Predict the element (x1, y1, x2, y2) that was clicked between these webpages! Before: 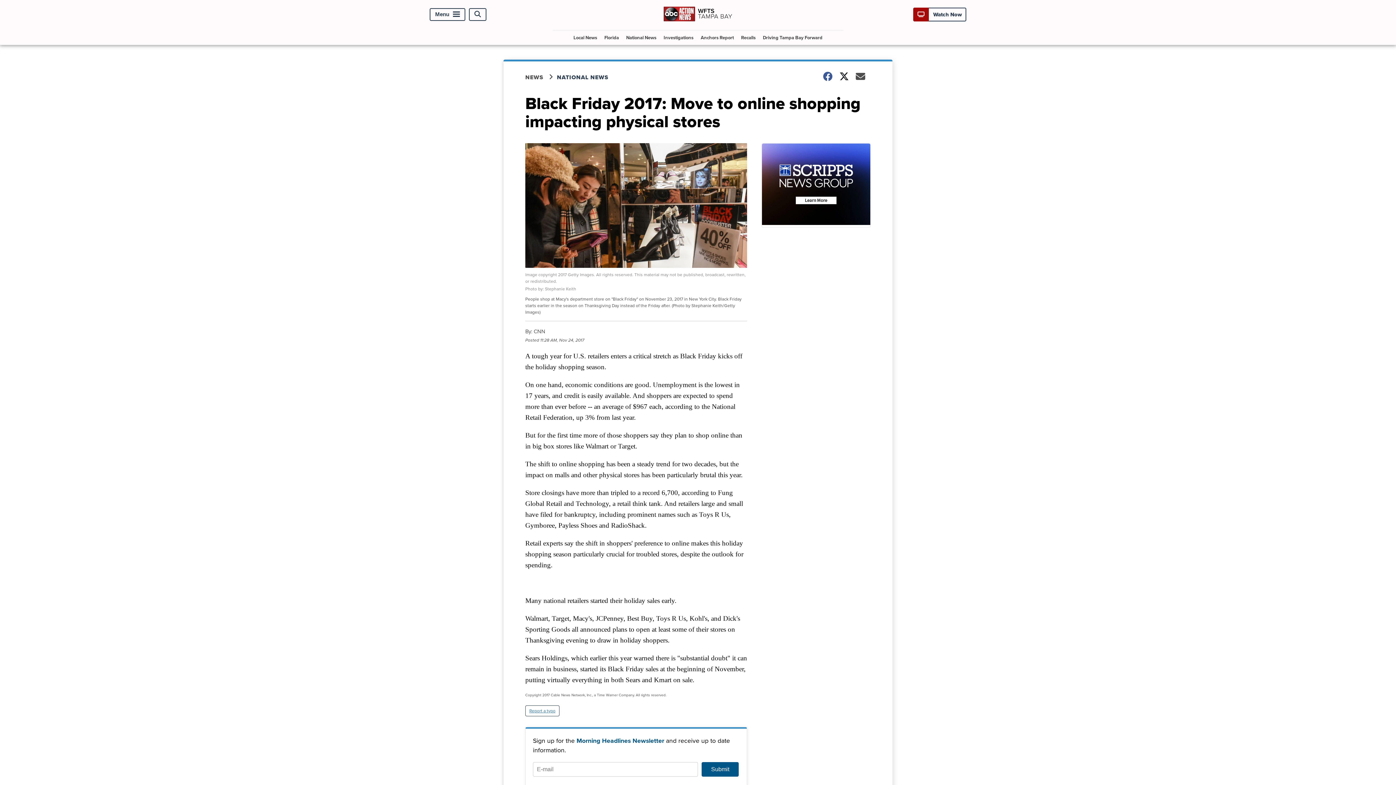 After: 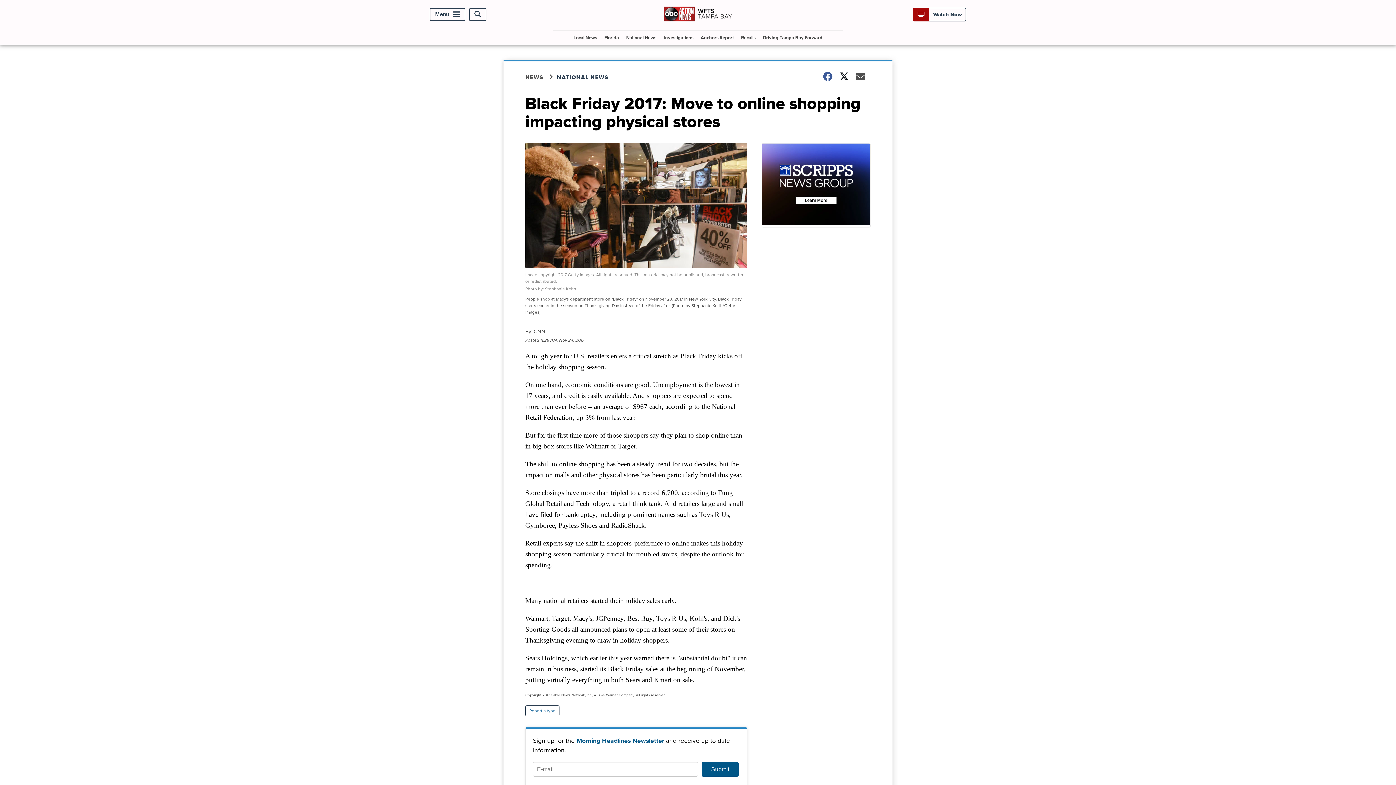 Action: label: Report a typo bbox: (525, 705, 559, 716)